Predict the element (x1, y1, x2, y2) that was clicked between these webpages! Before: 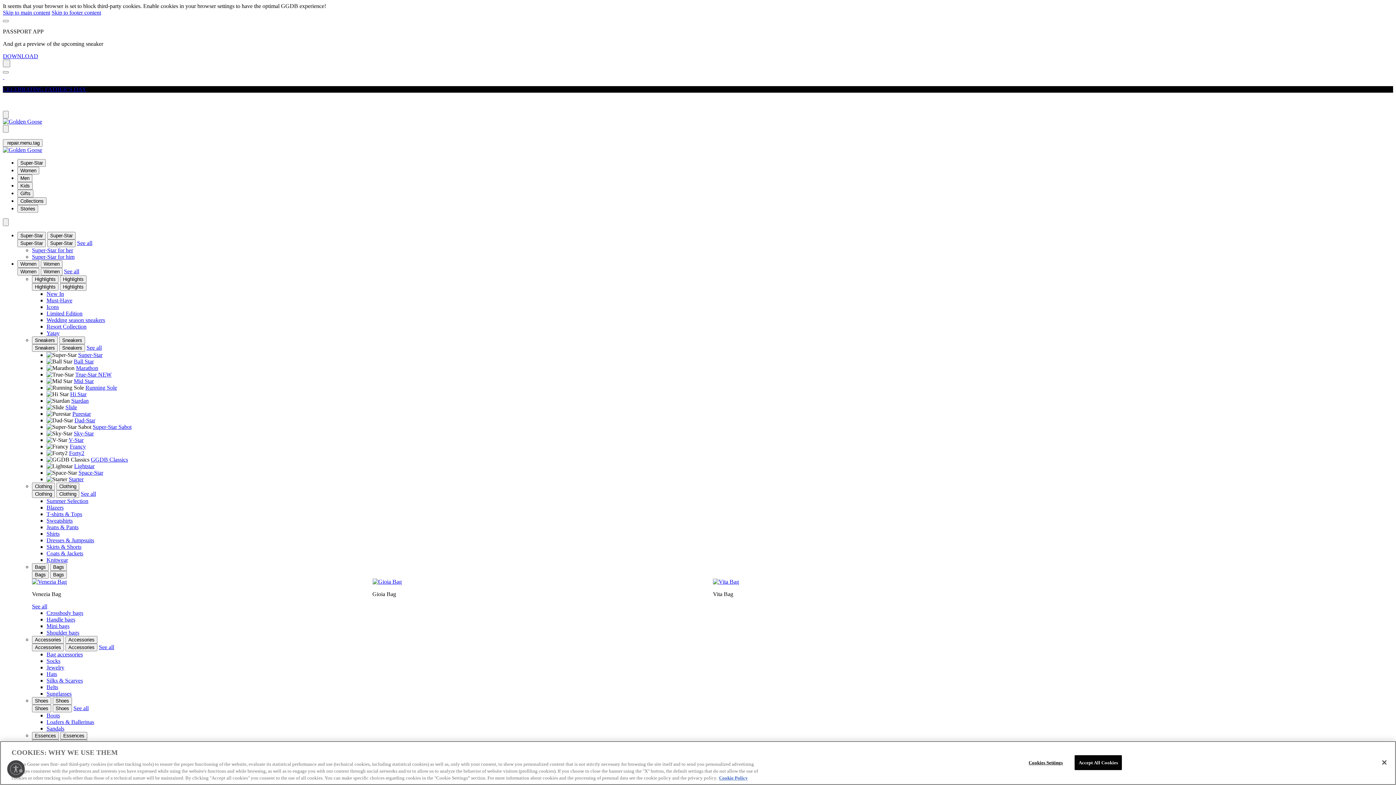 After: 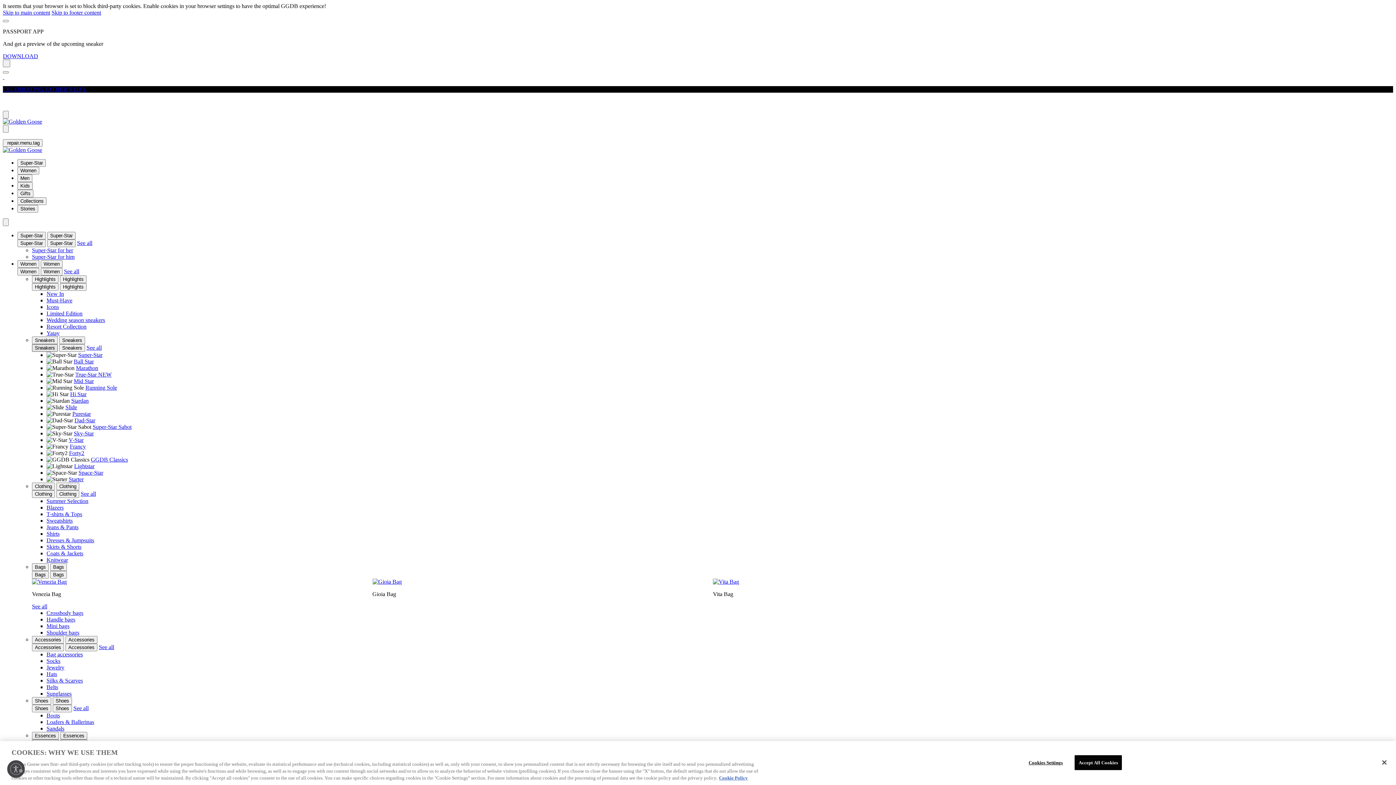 Action: label: Sneakers bbox: (32, 344, 57, 352)